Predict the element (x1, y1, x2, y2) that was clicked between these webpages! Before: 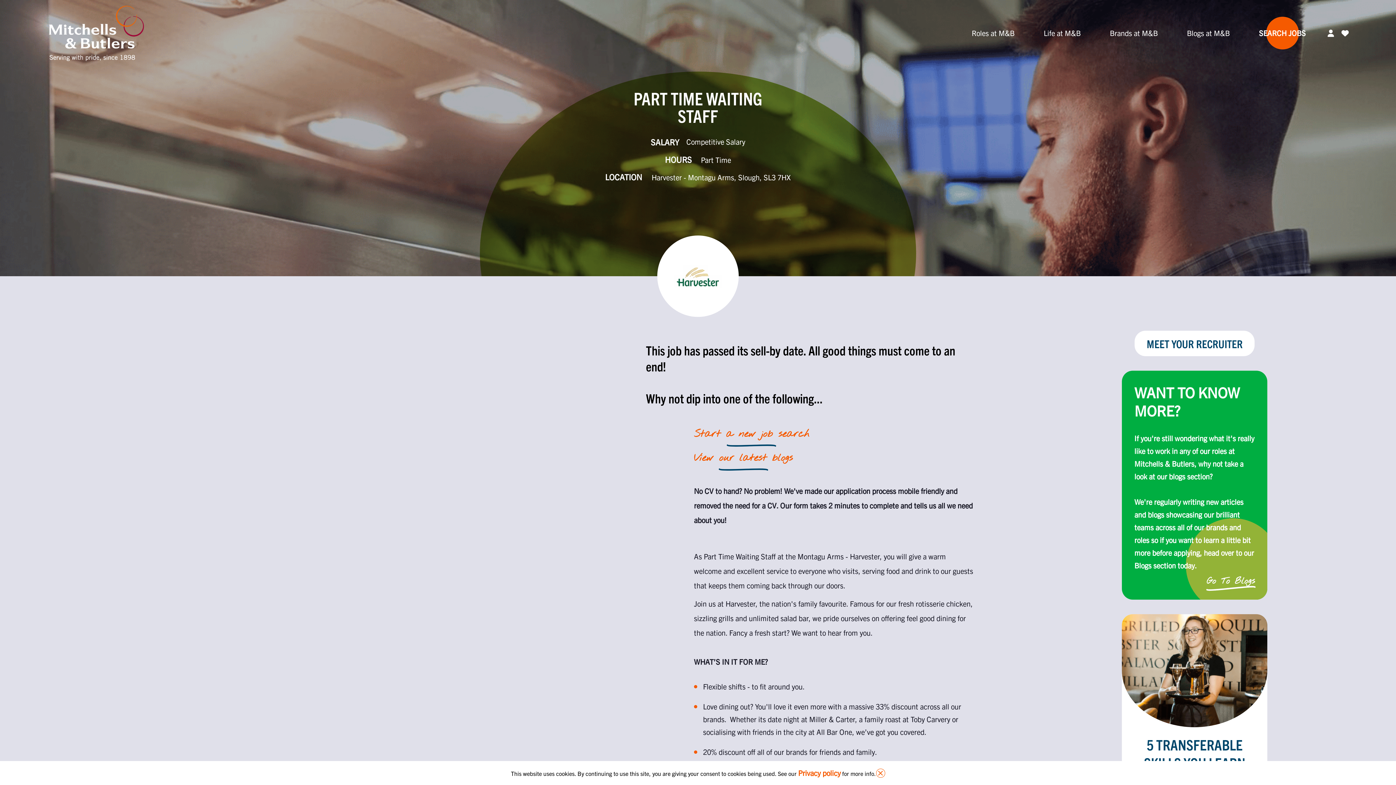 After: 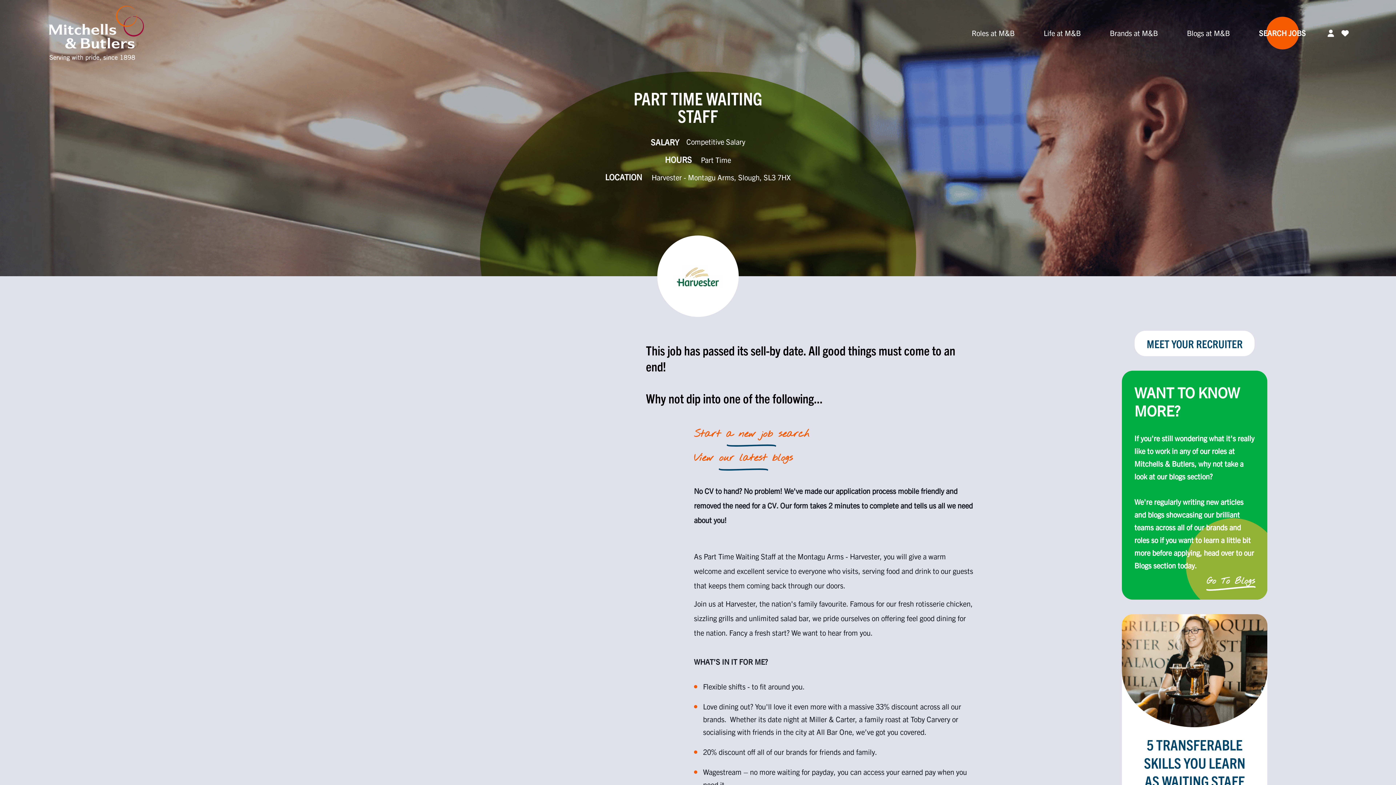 Action: label: Accept privacy policy bbox: (876, 769, 885, 778)